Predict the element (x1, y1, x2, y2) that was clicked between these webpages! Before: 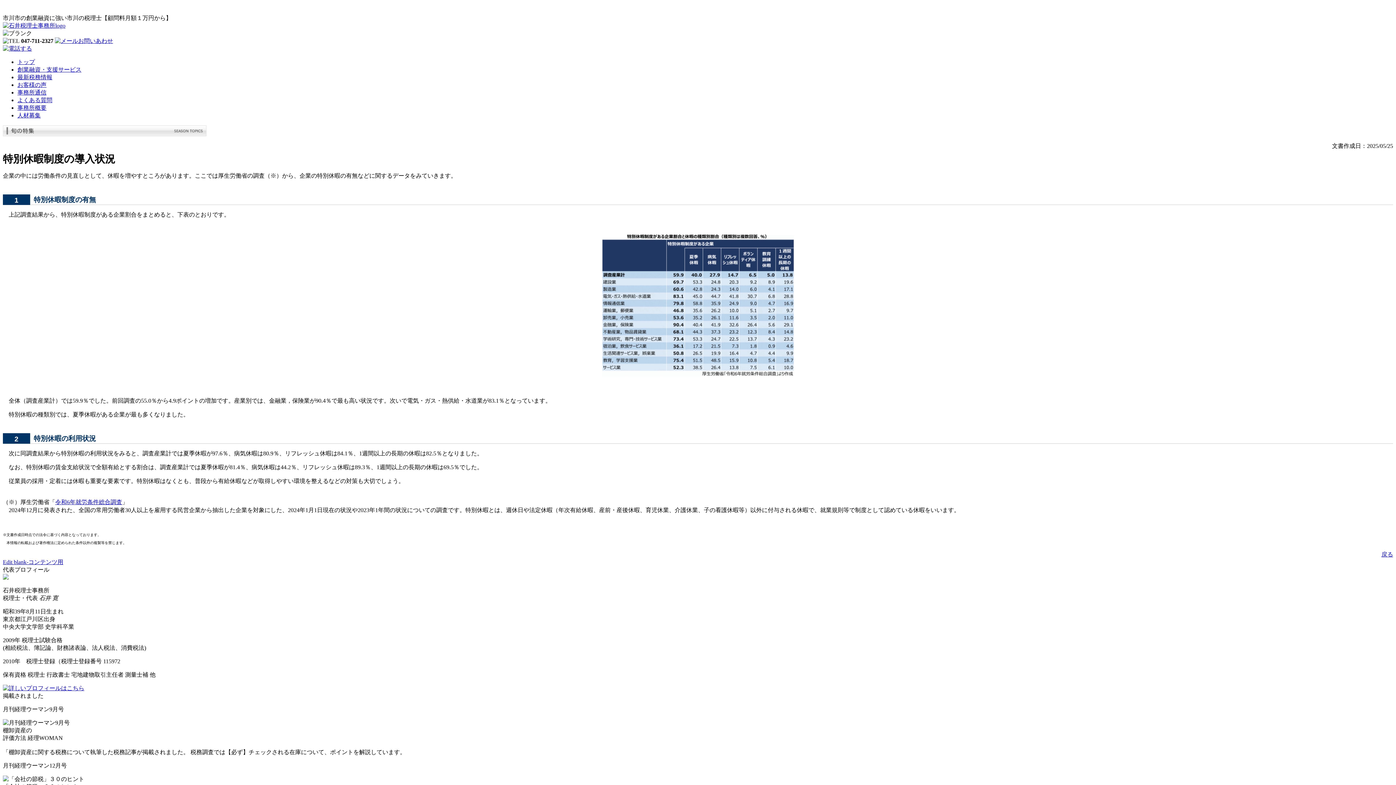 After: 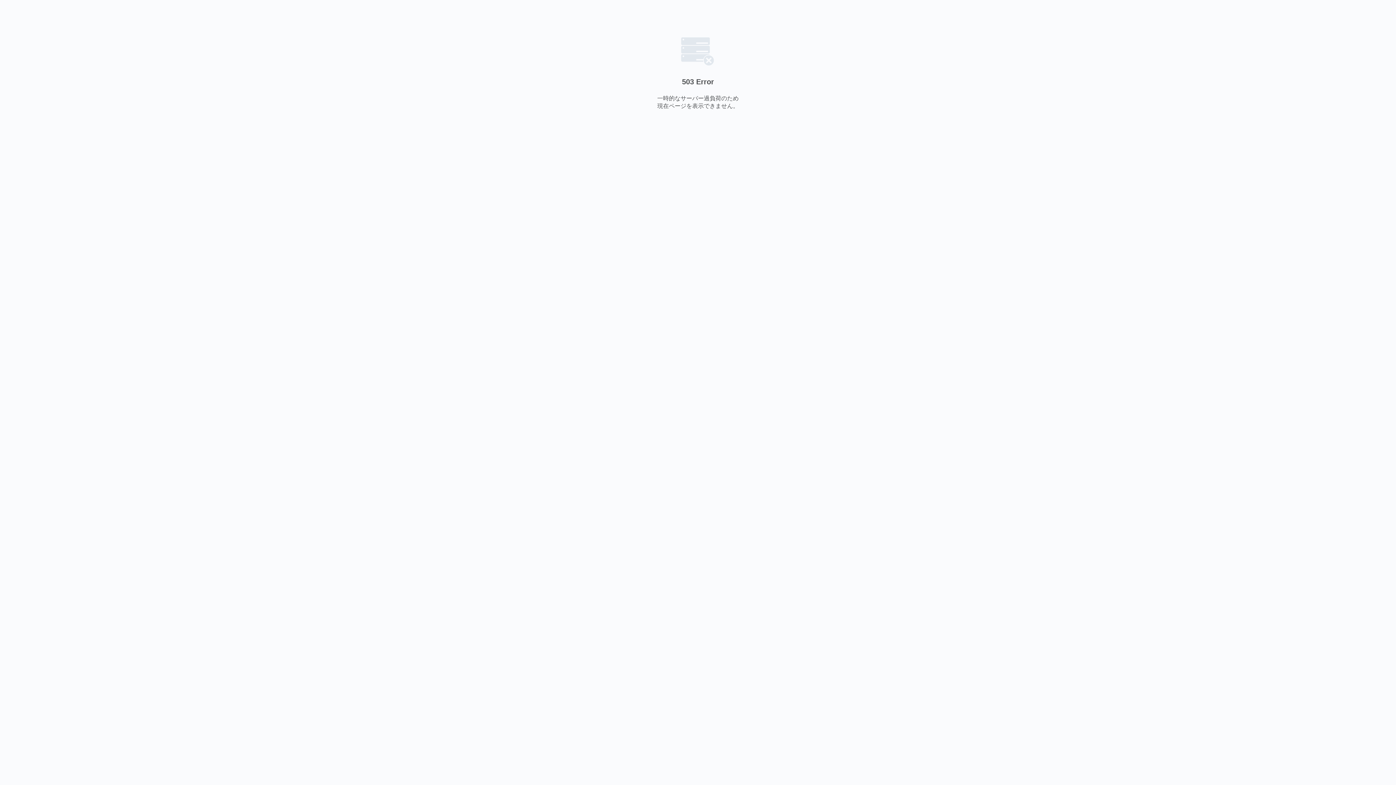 Action: bbox: (2, 22, 65, 28)